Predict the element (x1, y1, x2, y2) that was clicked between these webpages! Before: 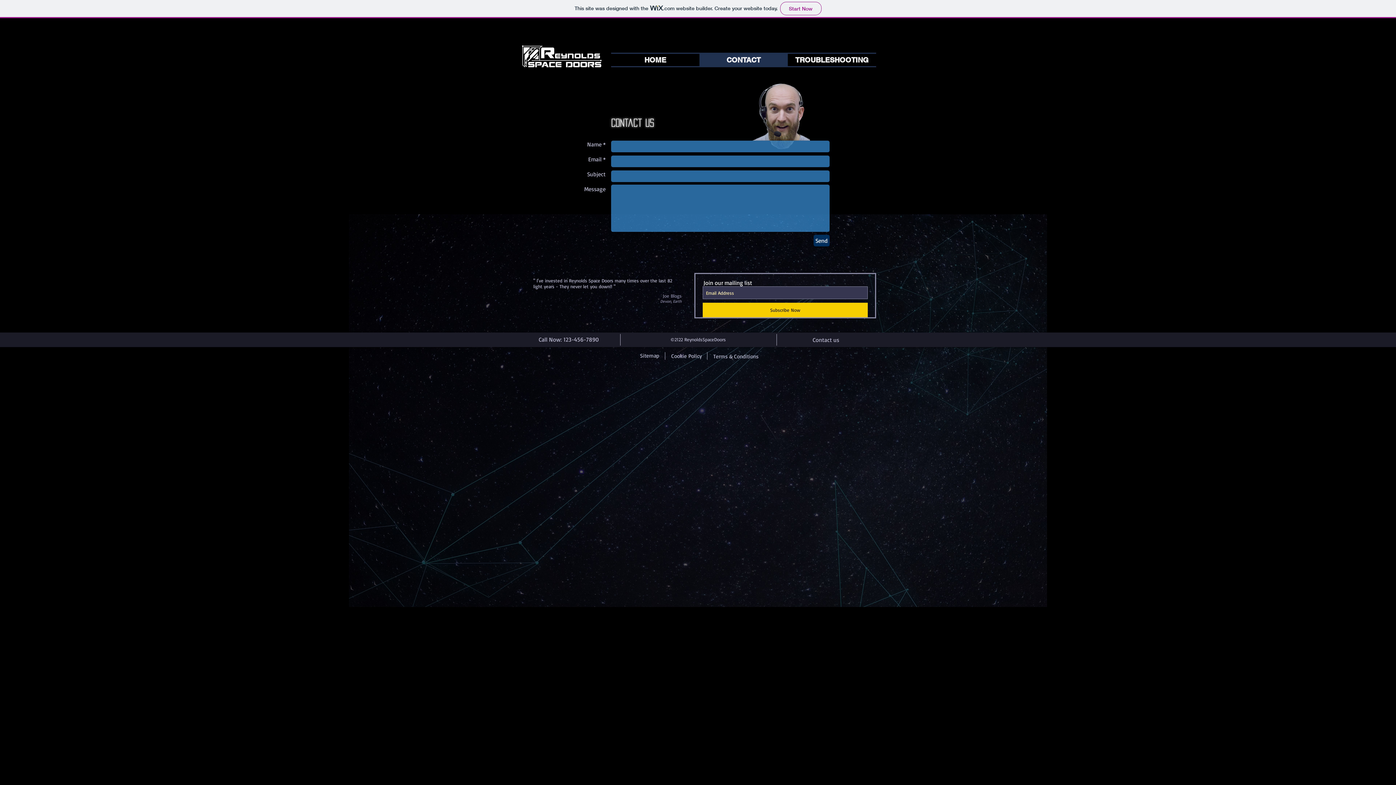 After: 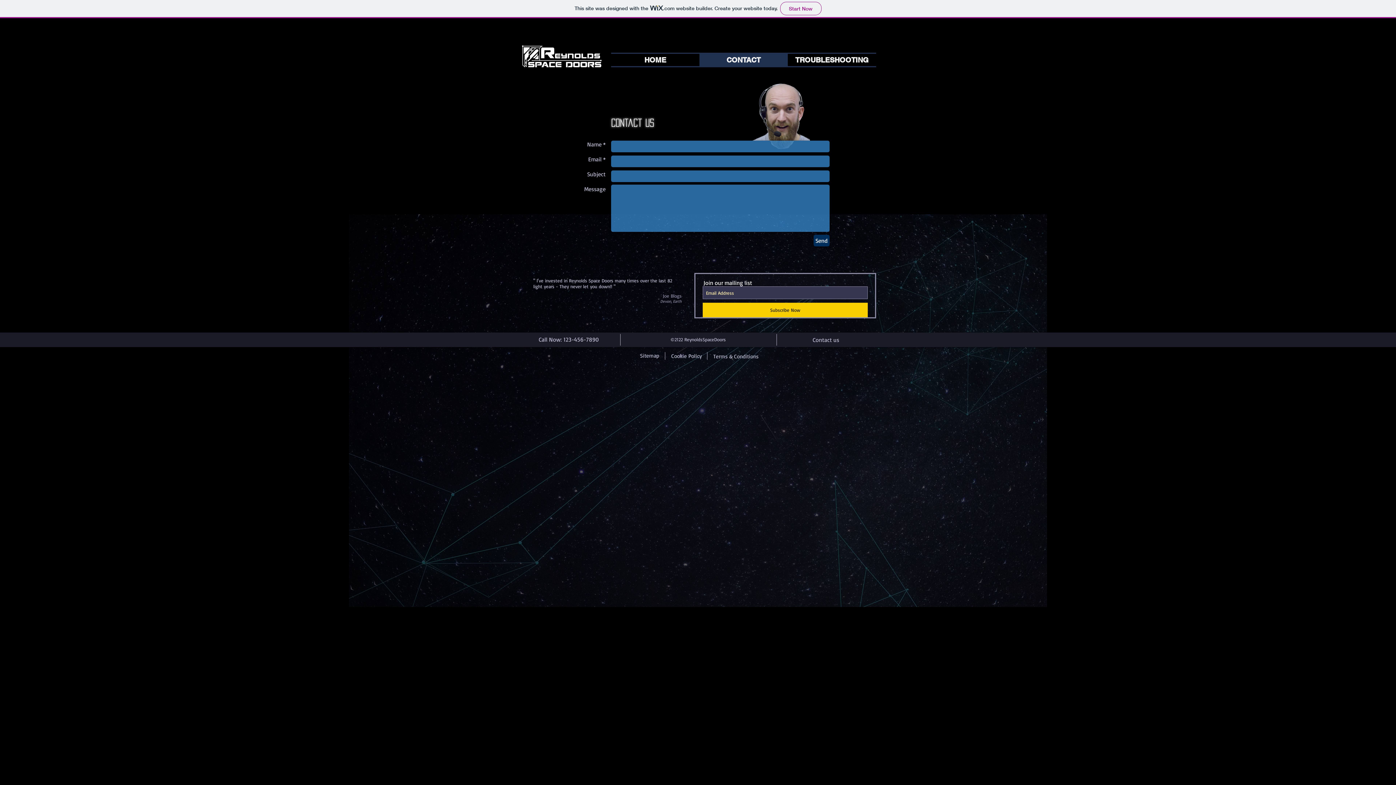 Action: label: Subscribe Now bbox: (702, 302, 868, 317)